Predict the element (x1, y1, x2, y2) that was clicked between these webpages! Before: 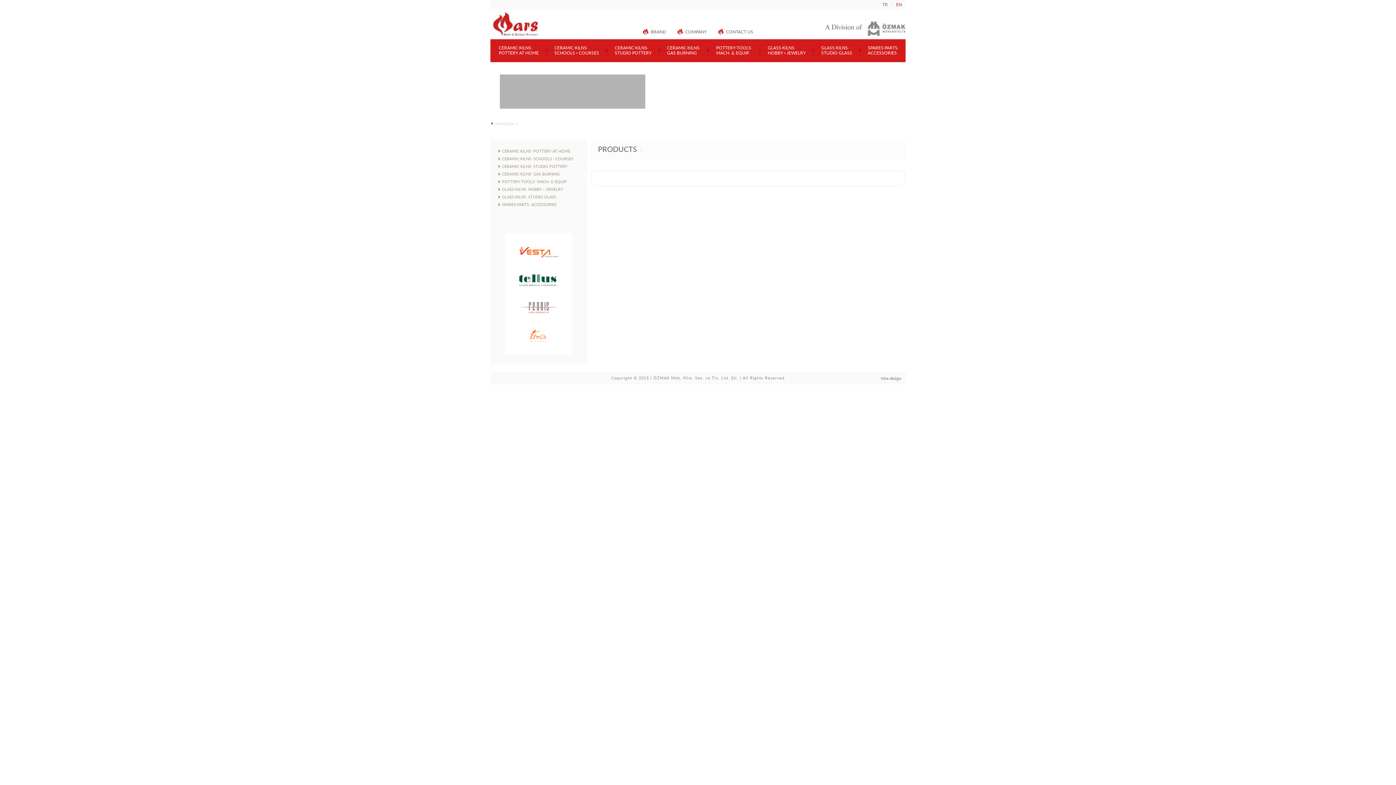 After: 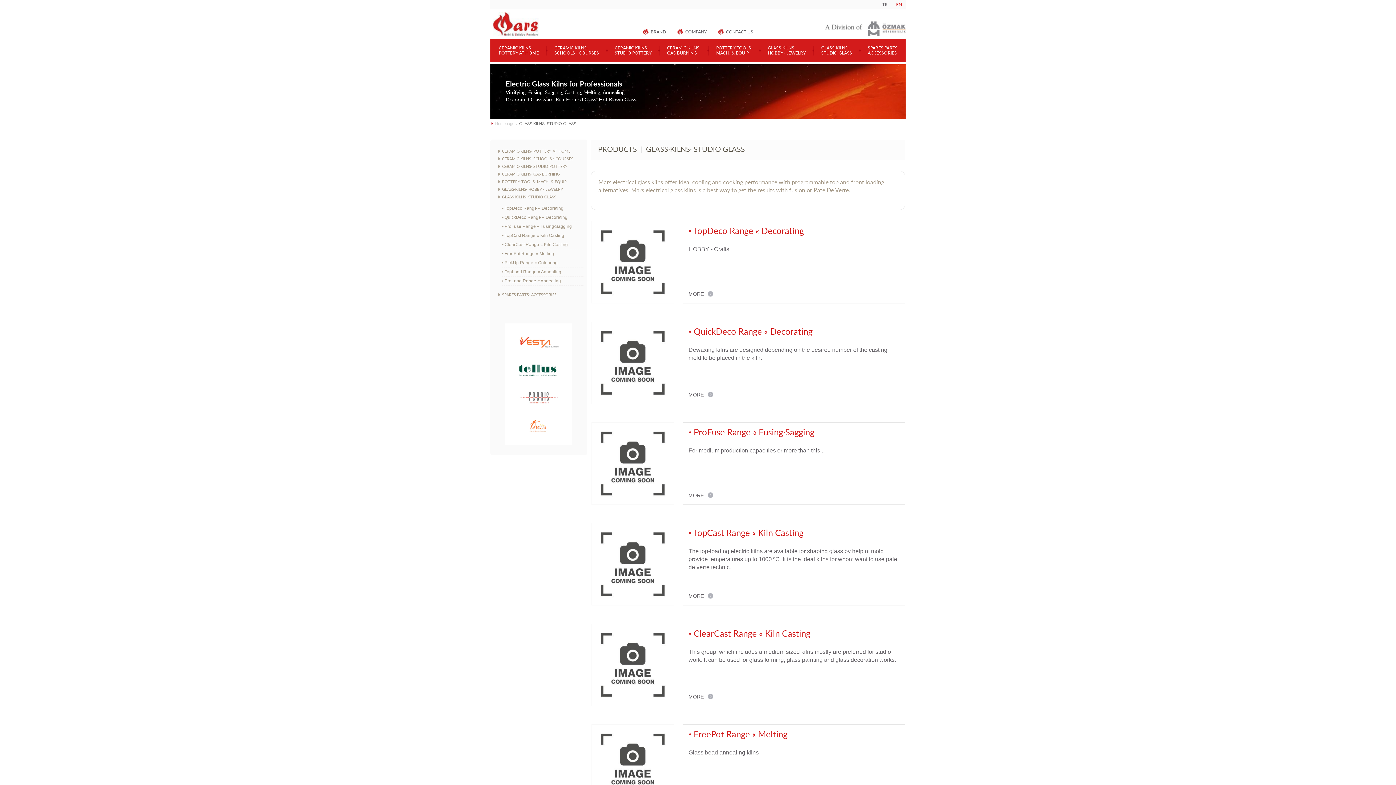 Action: bbox: (816, 42, 857, 58) label: GLASS·KILNS·
STUDIO GLASS